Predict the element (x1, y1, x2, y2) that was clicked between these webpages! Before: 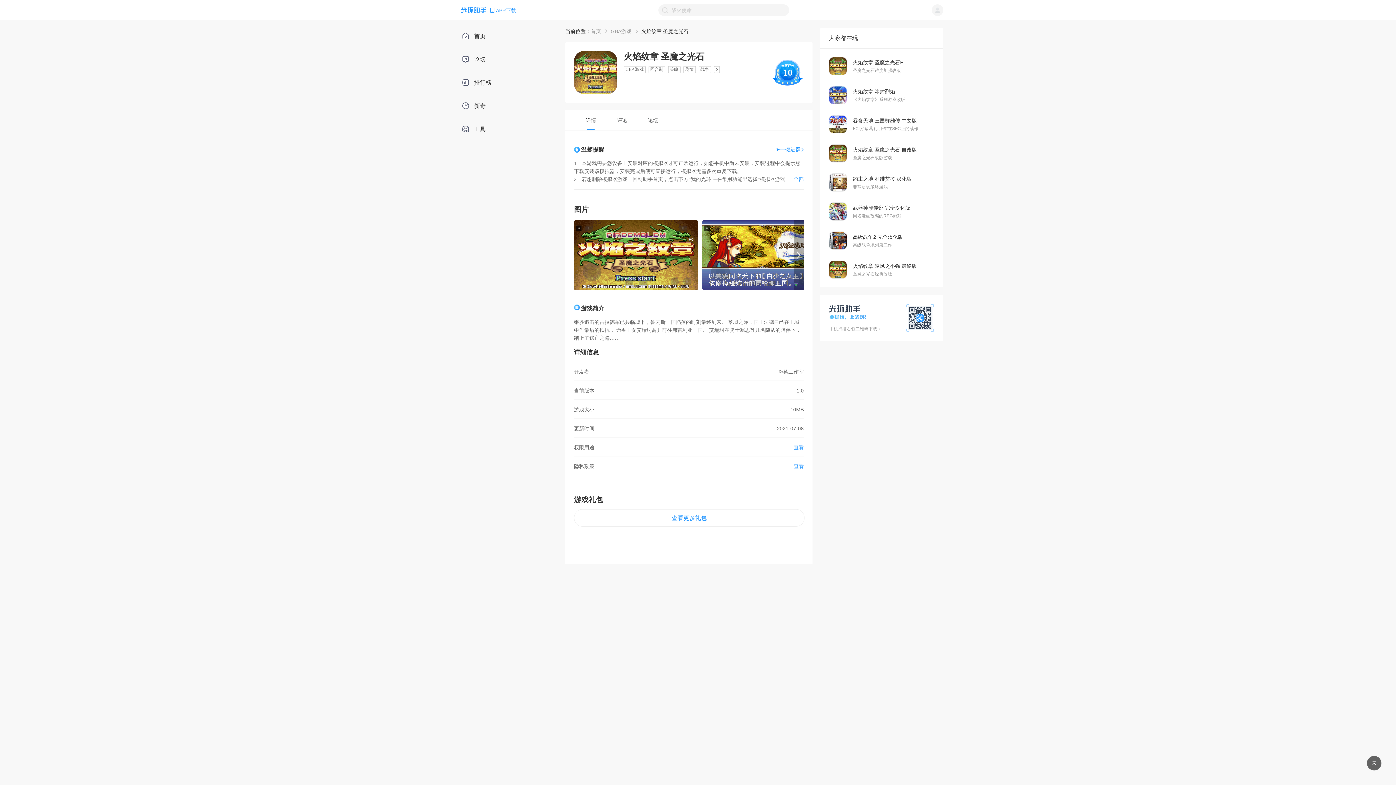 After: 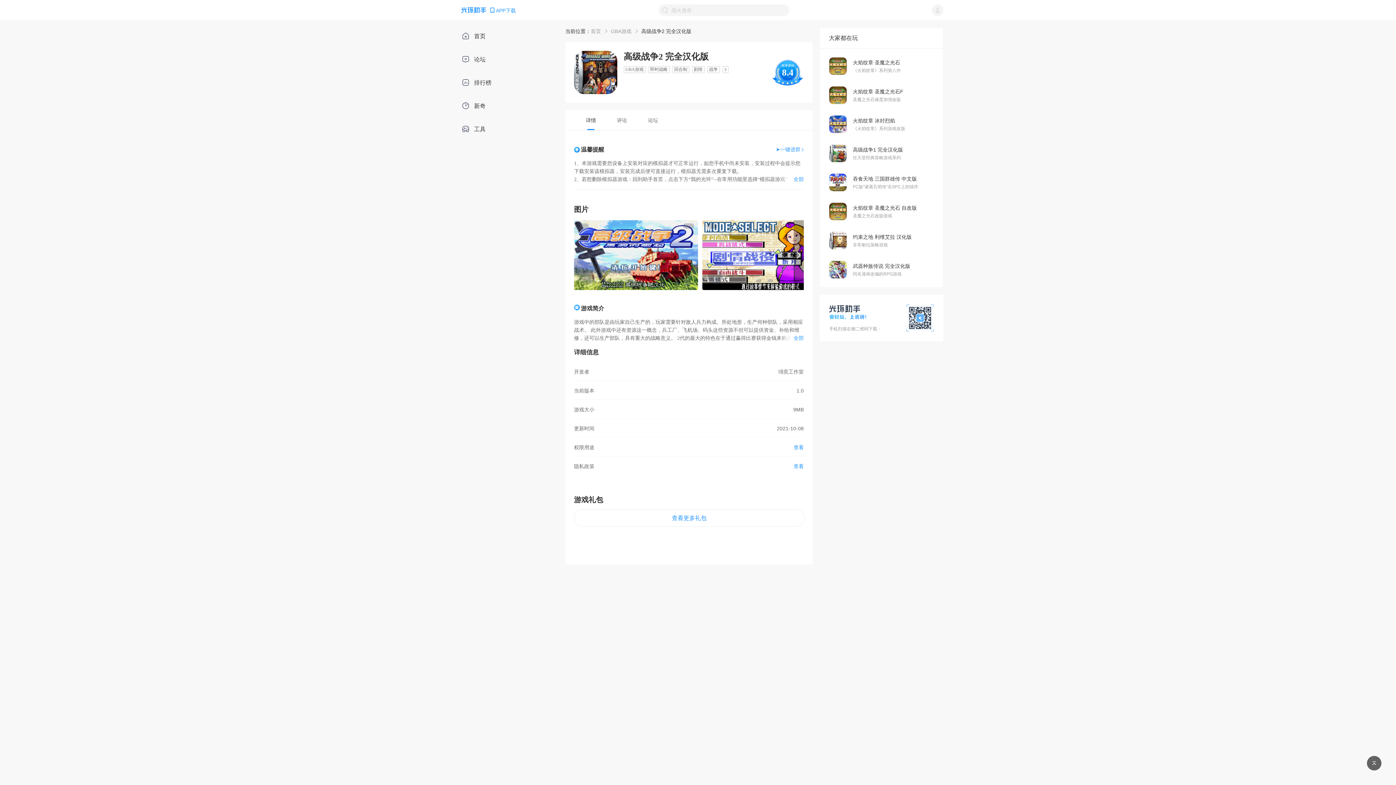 Action: bbox: (820, 226, 944, 255) label: 高级战争2 完全汉化版
高级战争系列第二作